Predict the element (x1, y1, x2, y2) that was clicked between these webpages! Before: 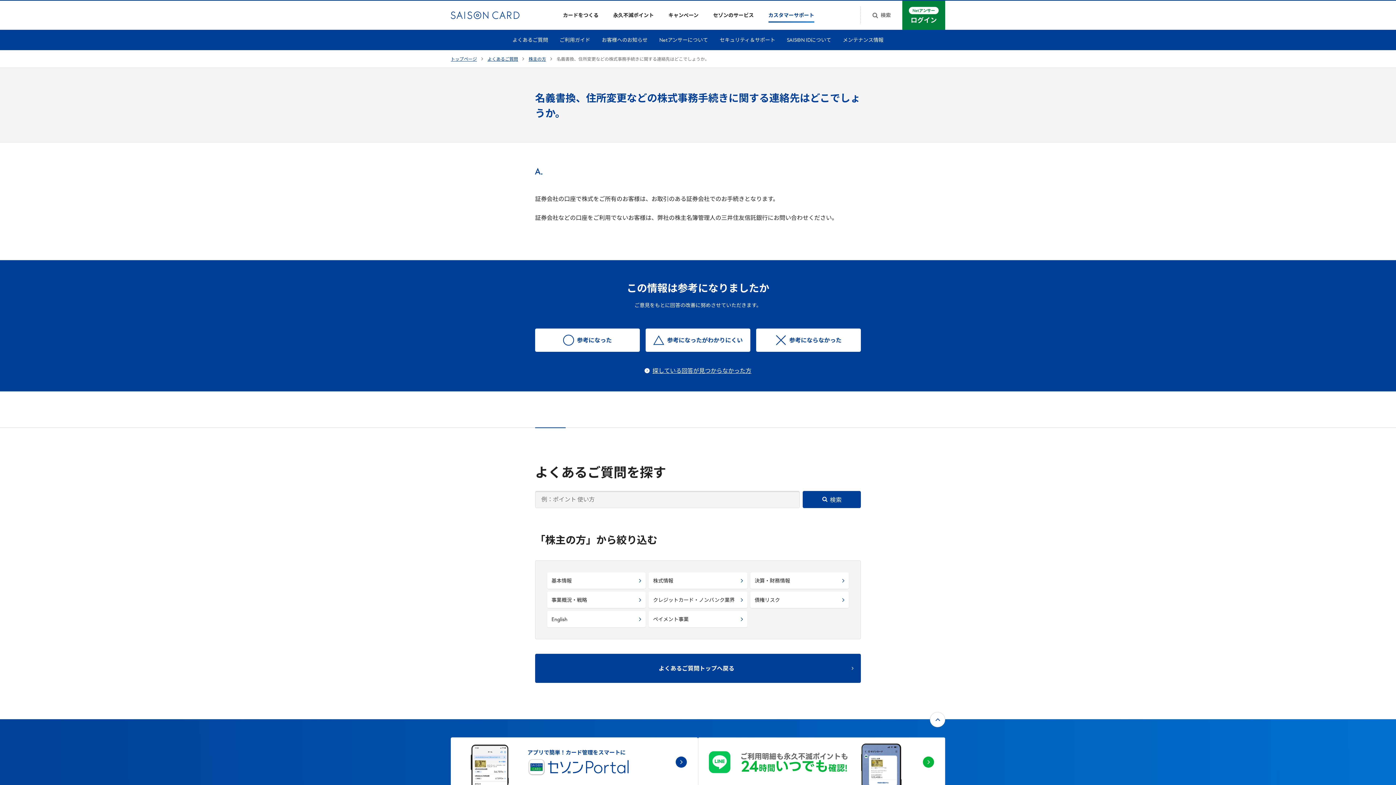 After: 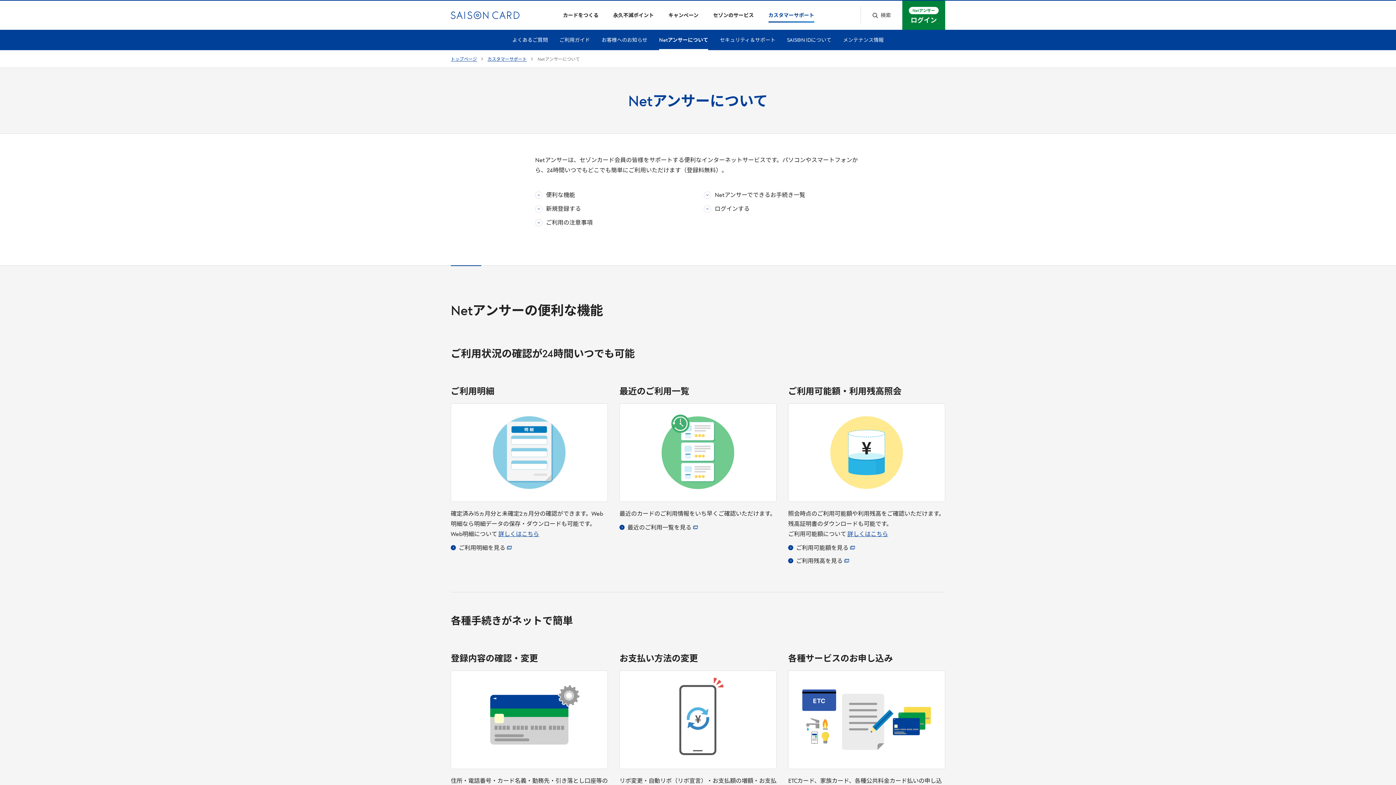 Action: bbox: (653, 29, 714, 50) label: Netアンサーについて